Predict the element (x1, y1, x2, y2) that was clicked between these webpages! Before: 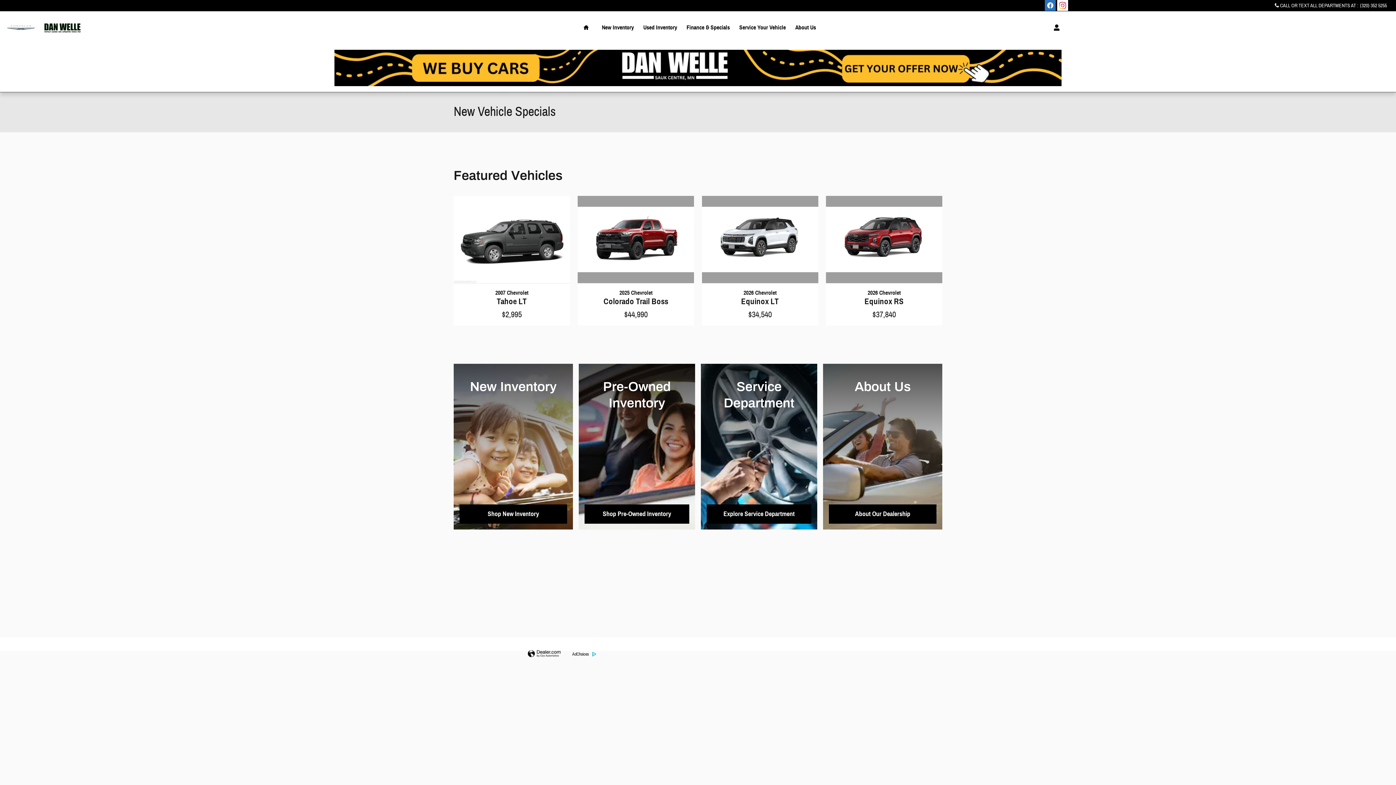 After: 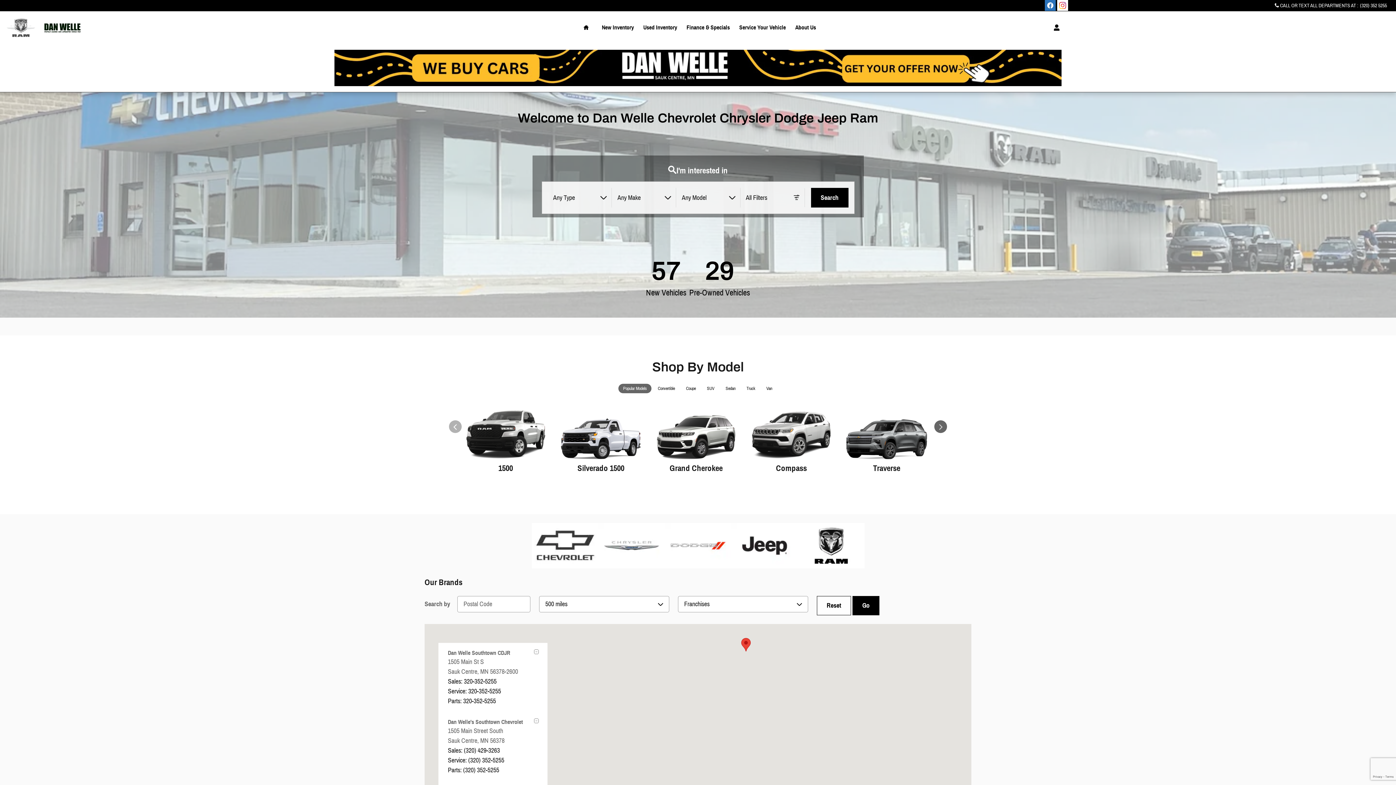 Action: bbox: (575, 11, 597, 44)